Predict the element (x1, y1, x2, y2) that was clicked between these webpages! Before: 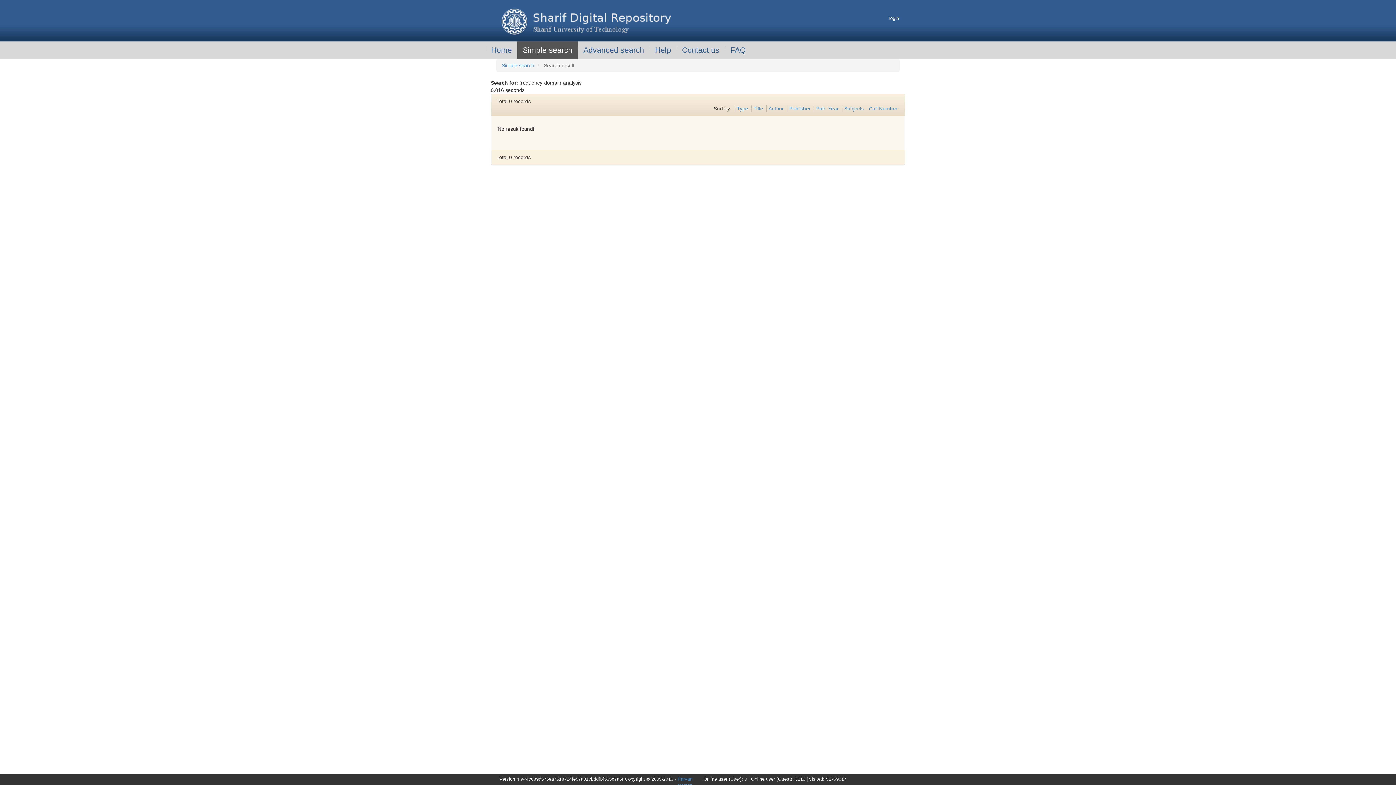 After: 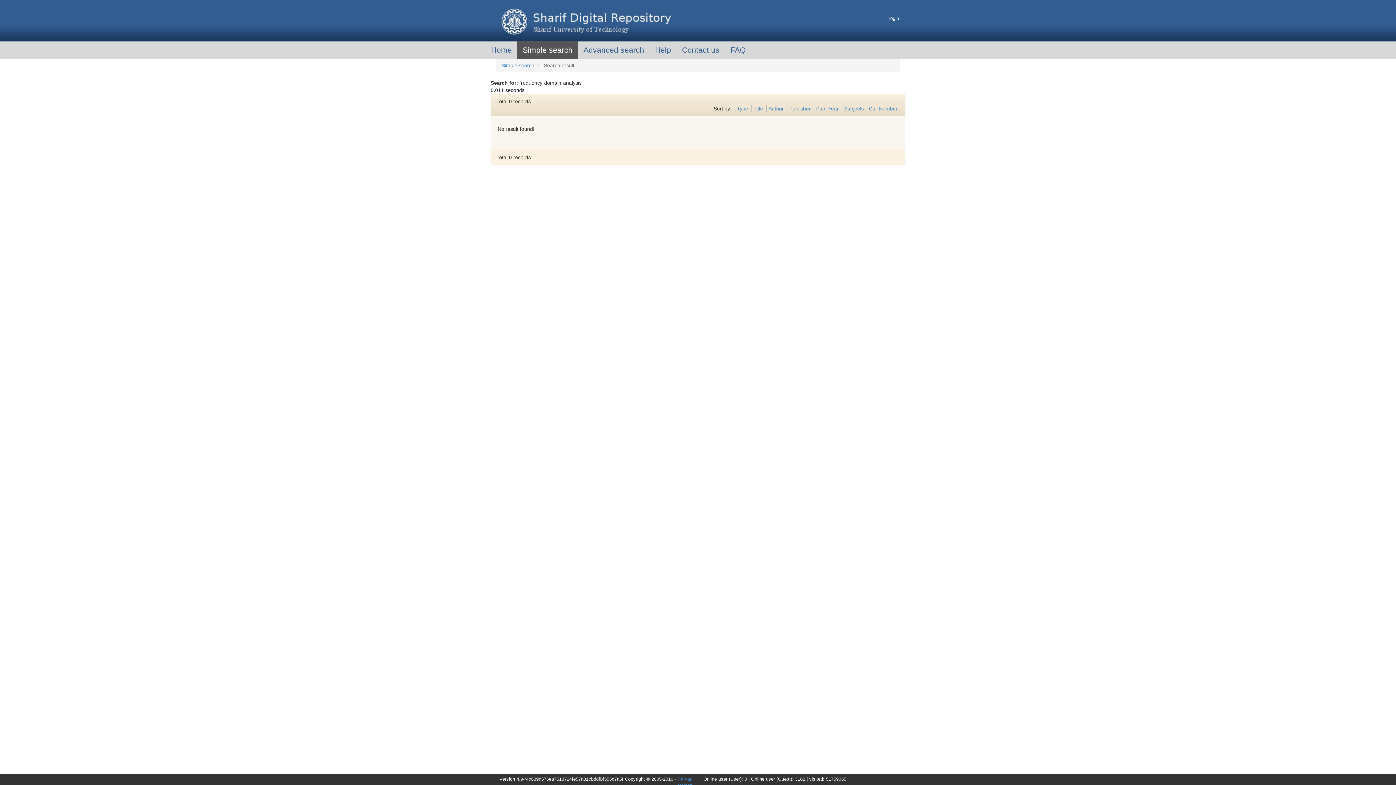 Action: bbox: (869, 105, 897, 111) label: Call Number